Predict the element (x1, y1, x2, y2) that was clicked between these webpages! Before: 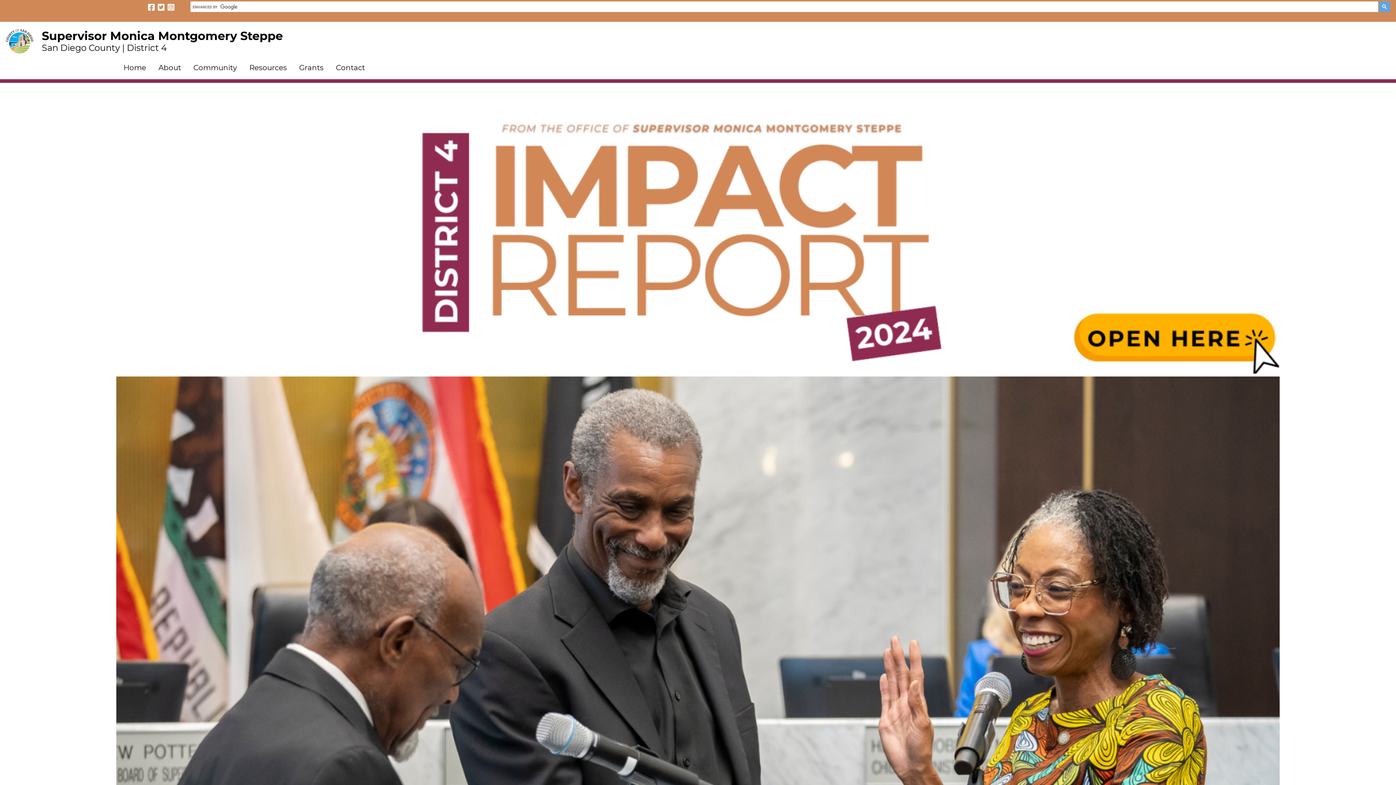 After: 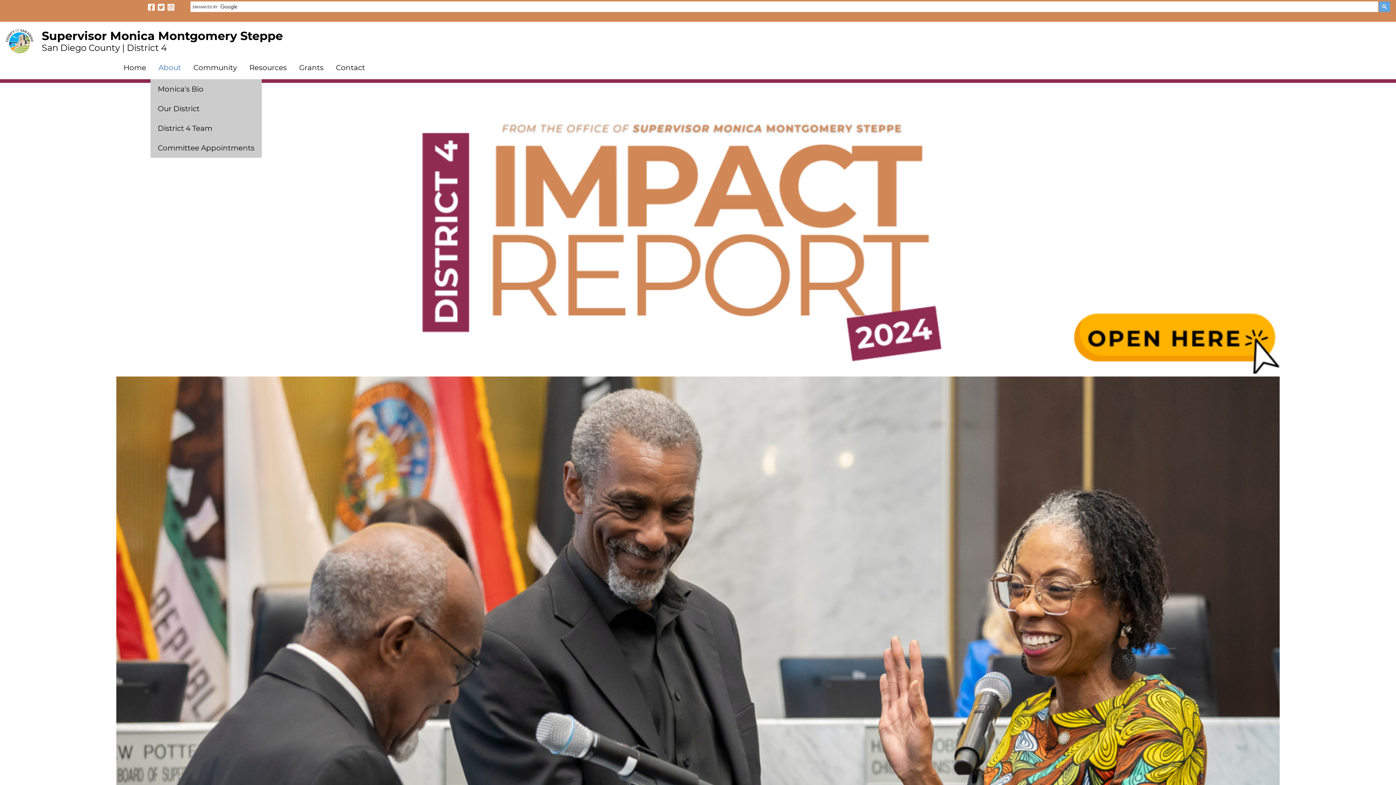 Action: bbox: (151, 48, 184, 75) label: About